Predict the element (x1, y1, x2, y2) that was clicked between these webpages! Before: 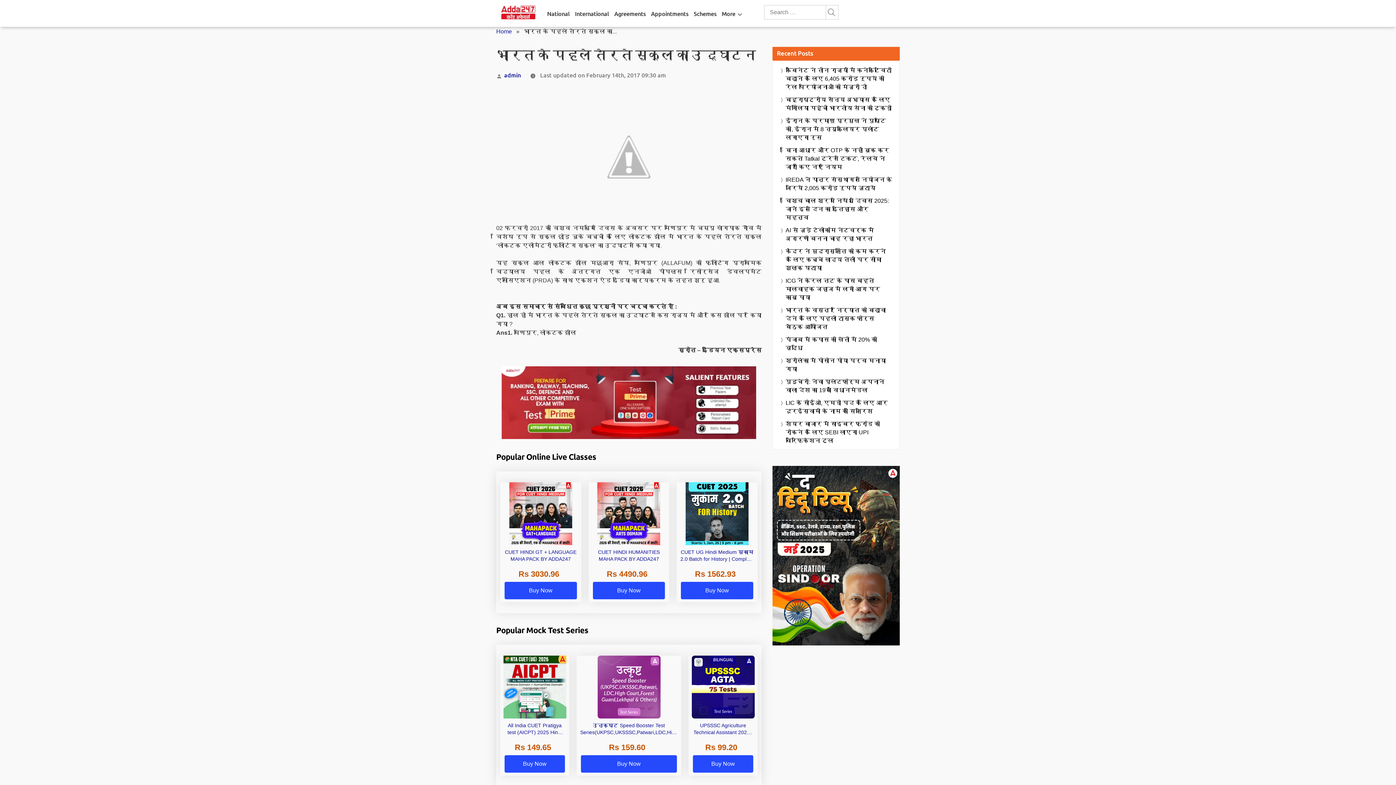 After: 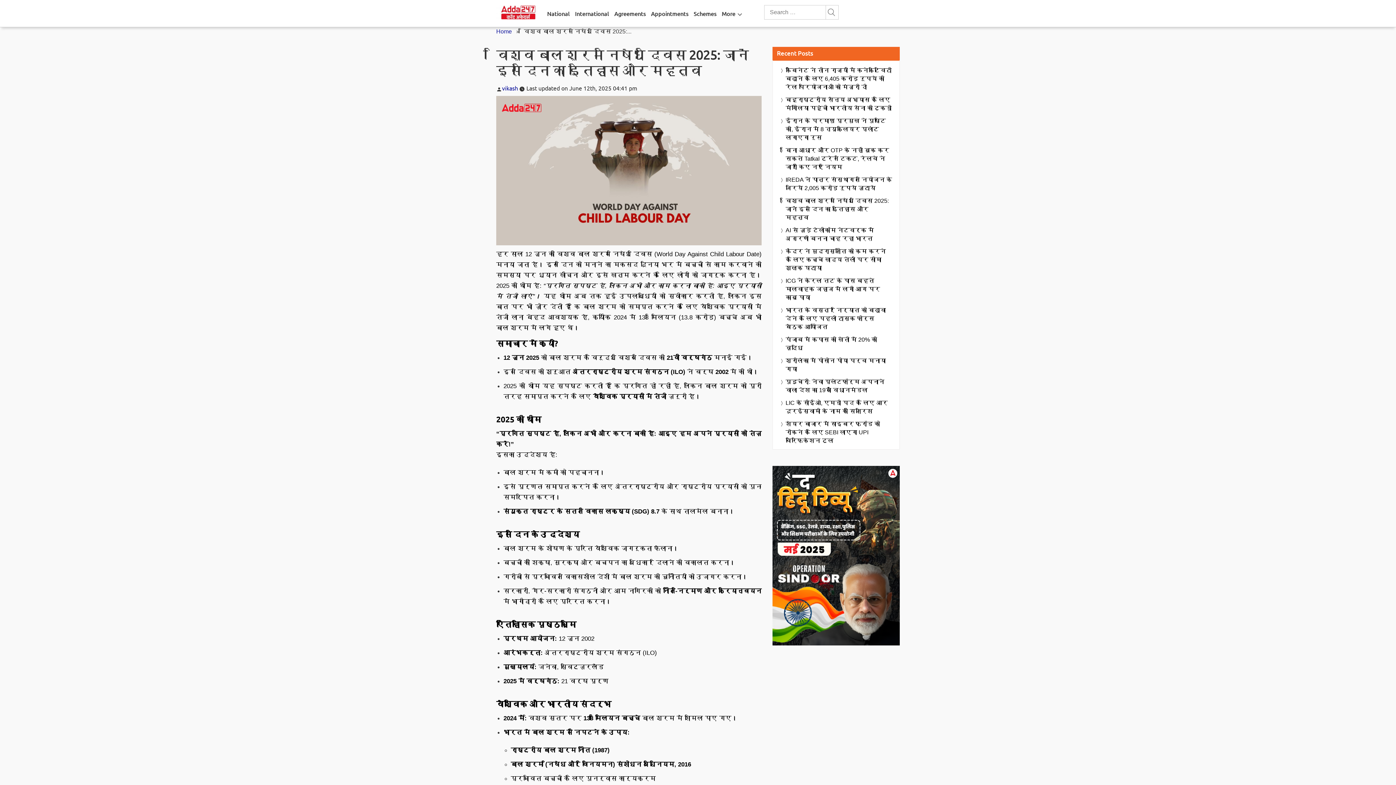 Action: bbox: (785, 196, 892, 221) label: विश्व बाल श्रम निषेध दिवस 2025: जानें इस दिन का इतिहास और महत्व